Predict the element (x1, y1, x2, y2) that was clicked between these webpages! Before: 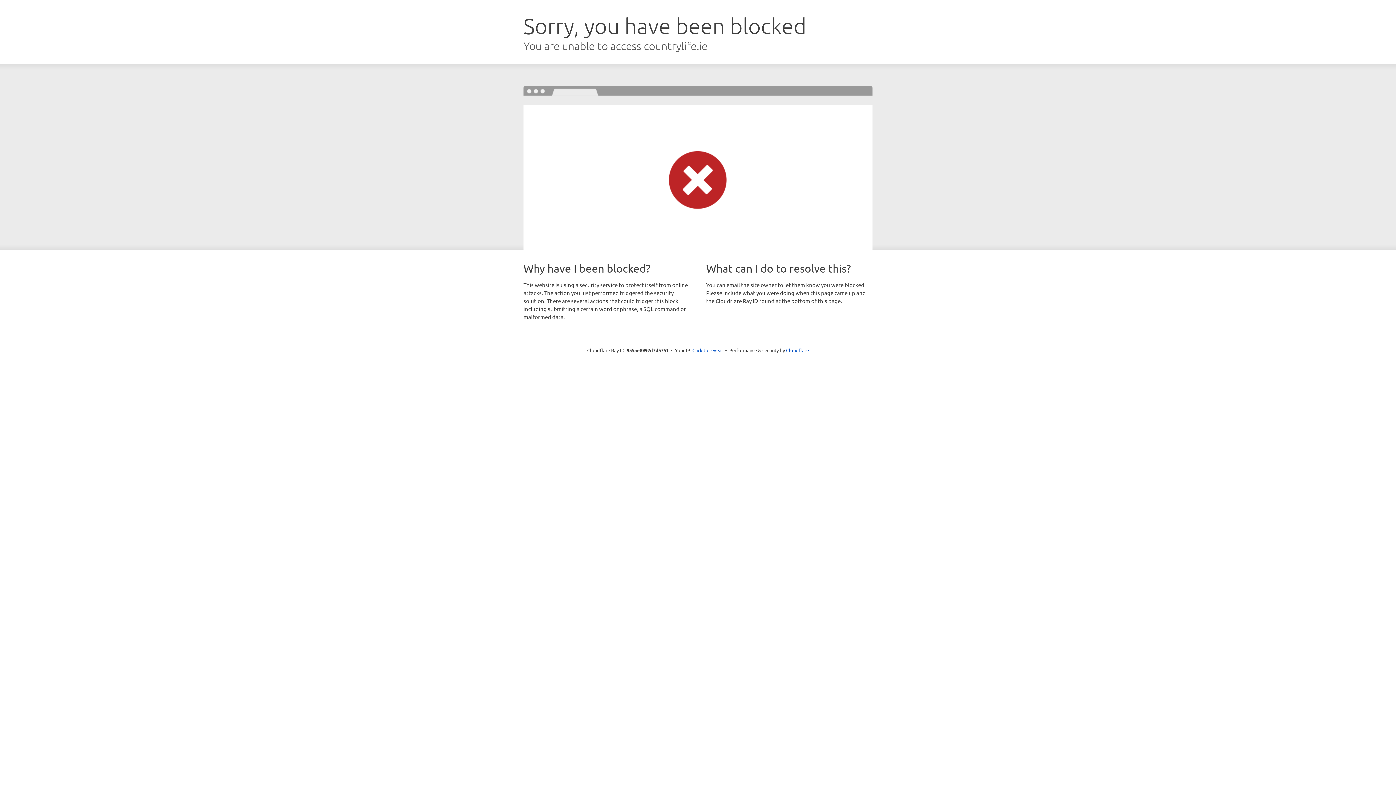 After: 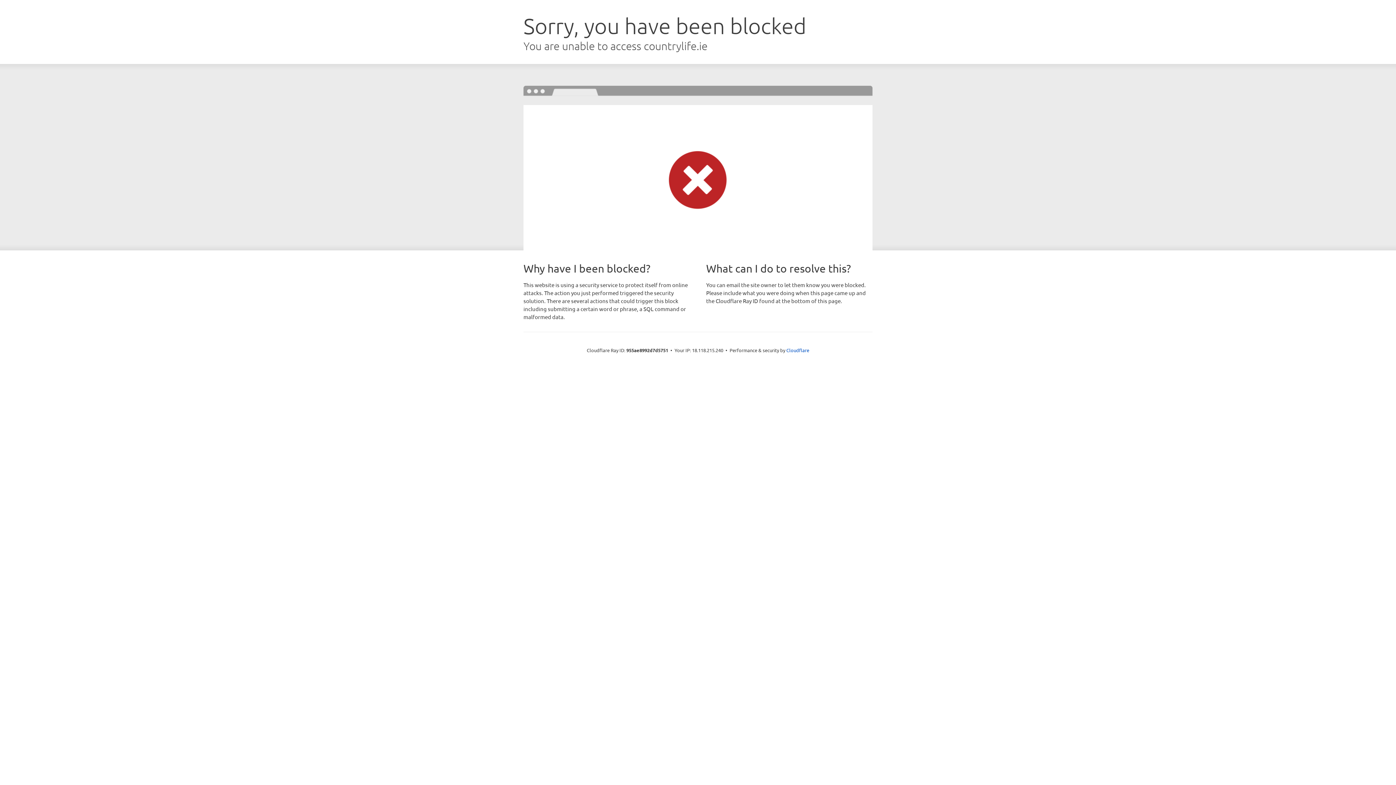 Action: label: Click to reveal bbox: (692, 346, 723, 353)